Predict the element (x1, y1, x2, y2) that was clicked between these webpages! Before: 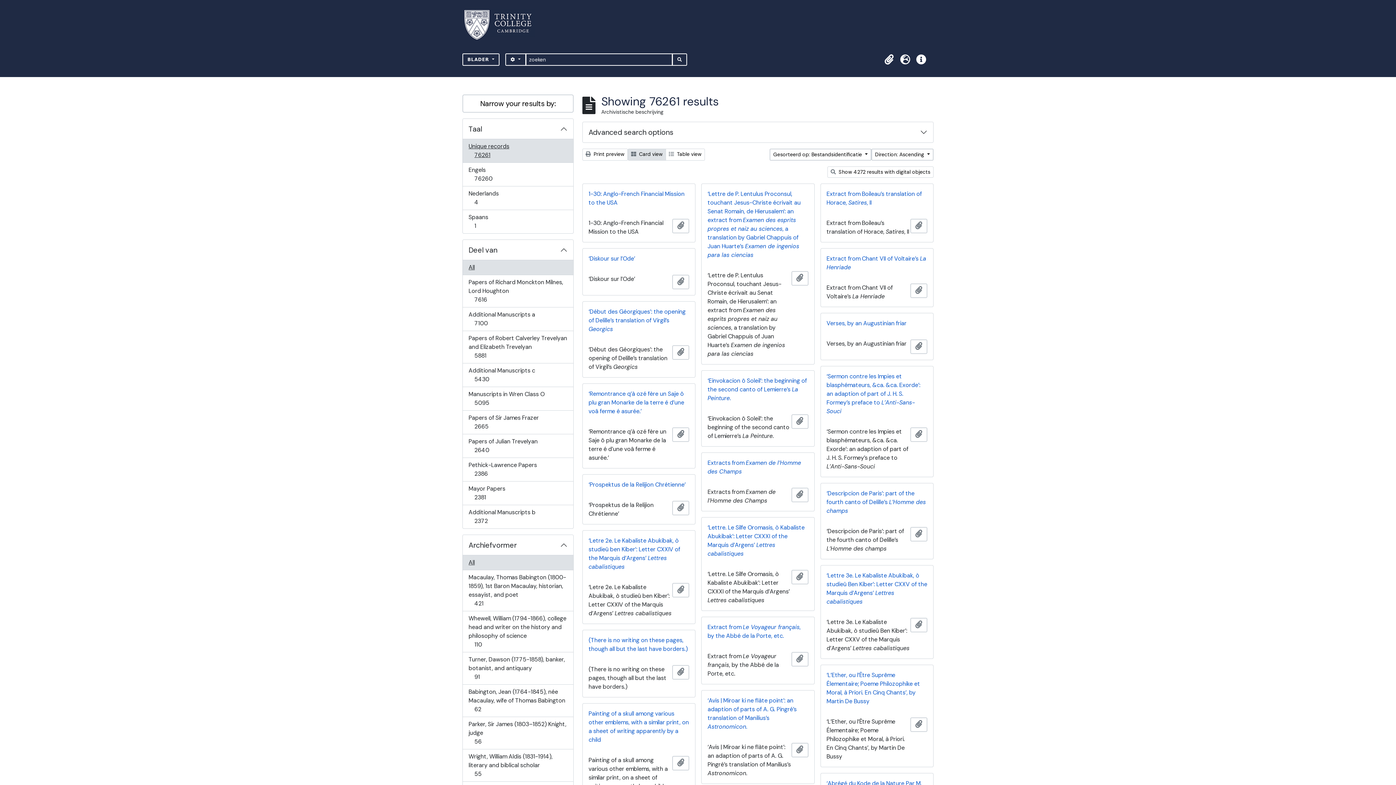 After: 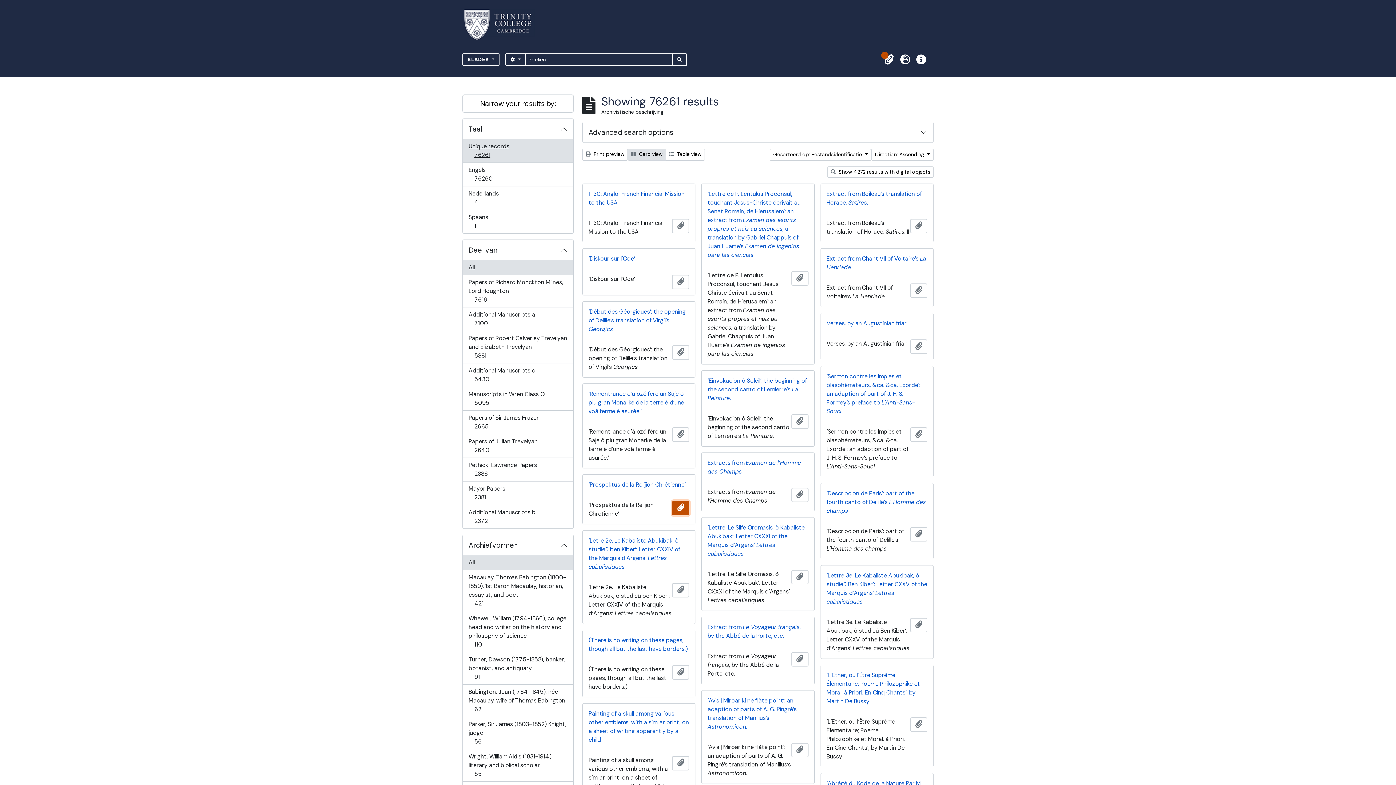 Action: label: Add to clipboard bbox: (672, 501, 689, 515)